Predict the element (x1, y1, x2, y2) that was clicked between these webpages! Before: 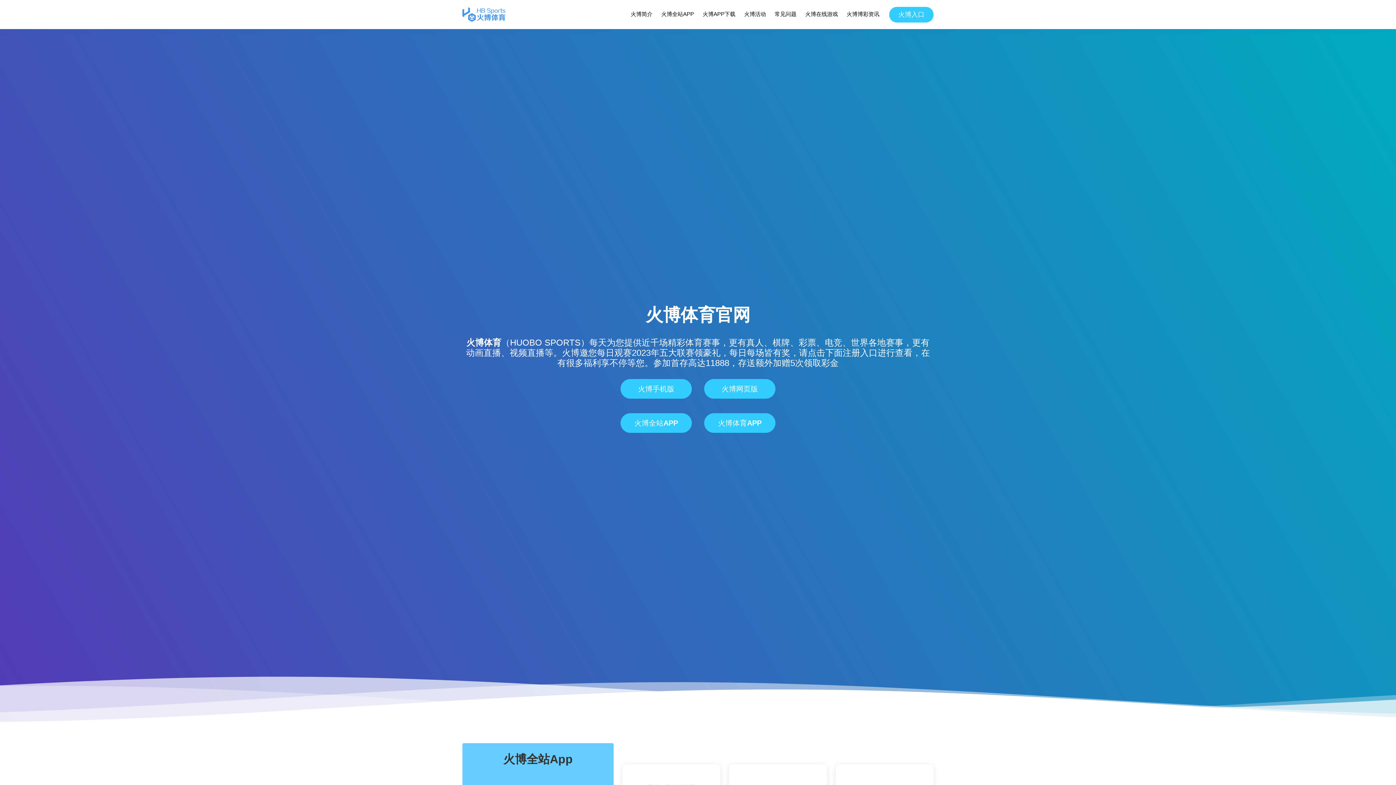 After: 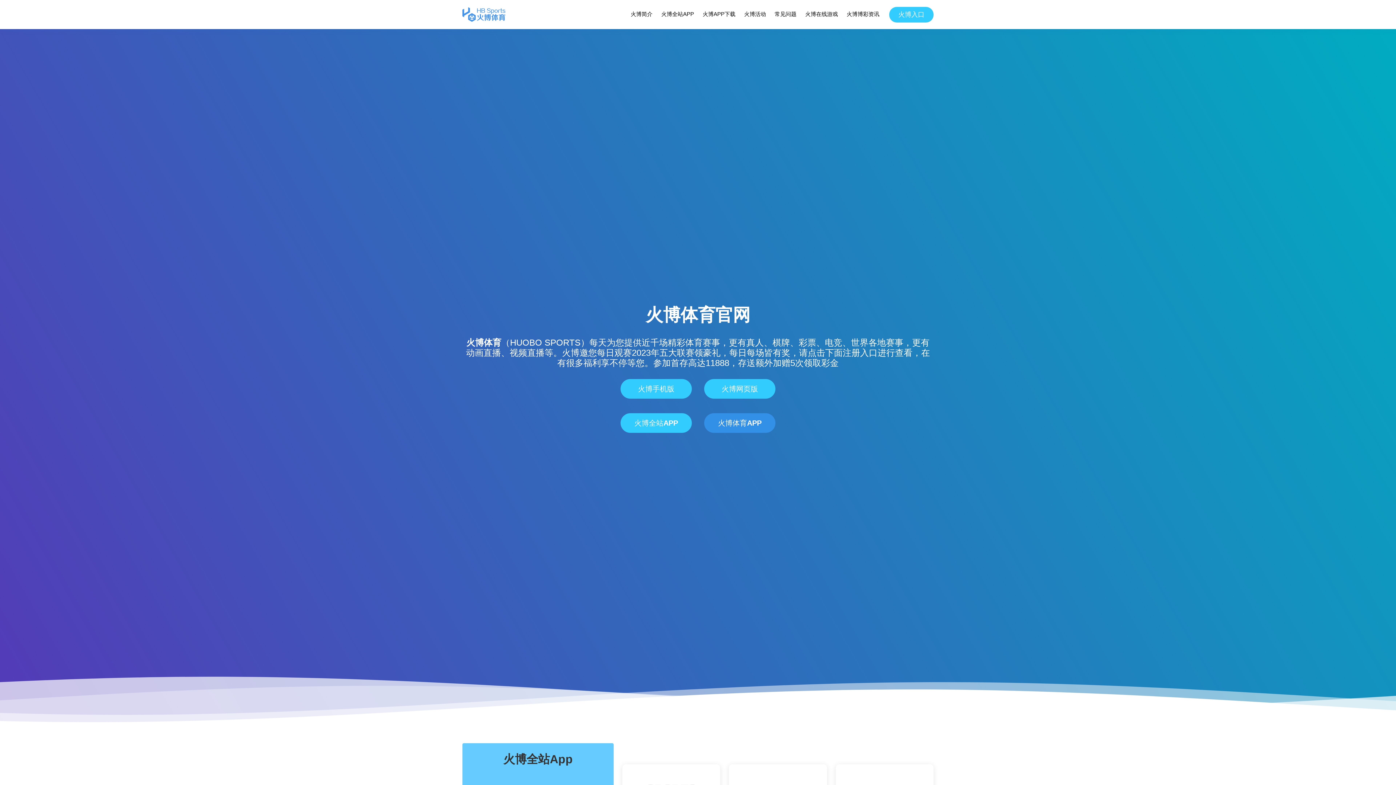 Action: label: 火博体育APP bbox: (704, 413, 775, 433)